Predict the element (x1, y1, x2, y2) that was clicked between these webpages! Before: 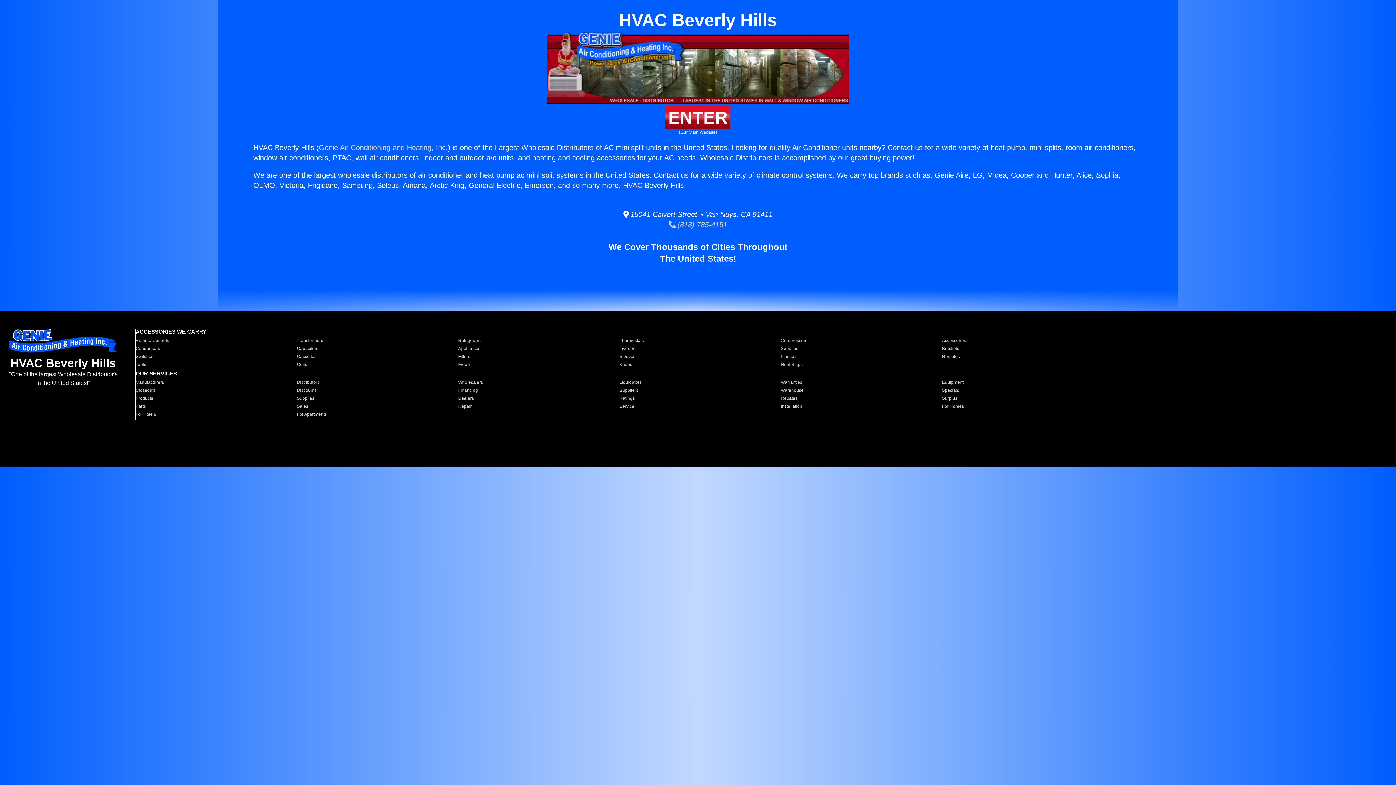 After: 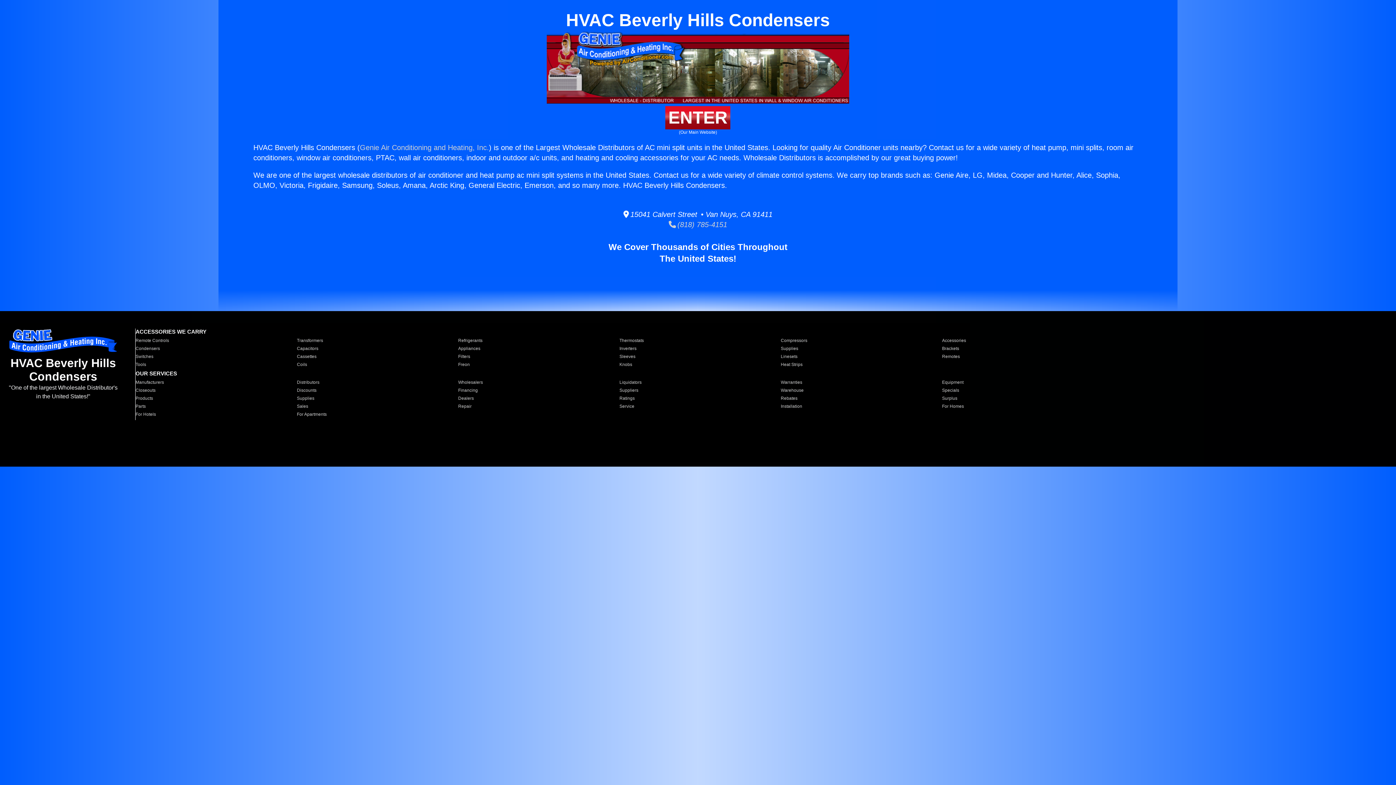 Action: bbox: (135, 345, 288, 351) label: Condensers